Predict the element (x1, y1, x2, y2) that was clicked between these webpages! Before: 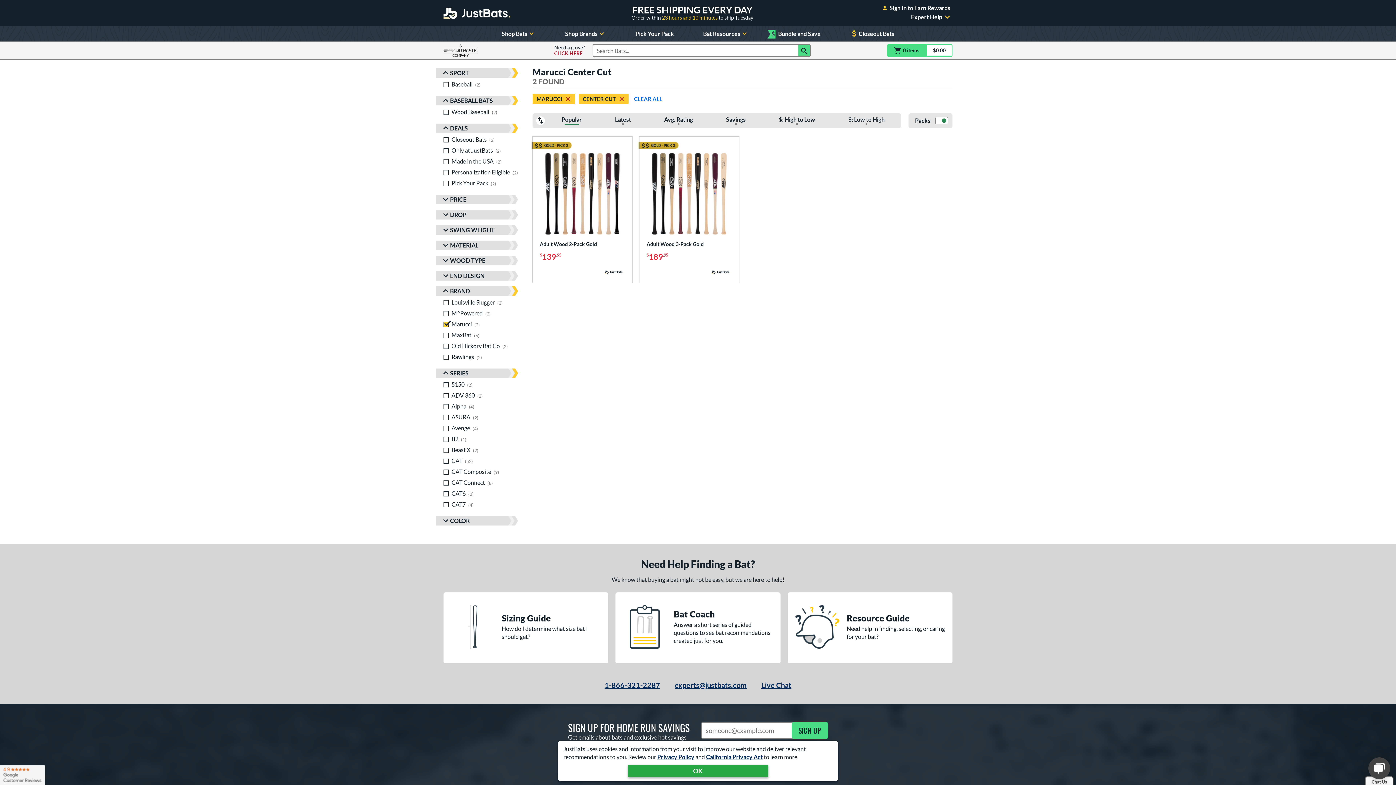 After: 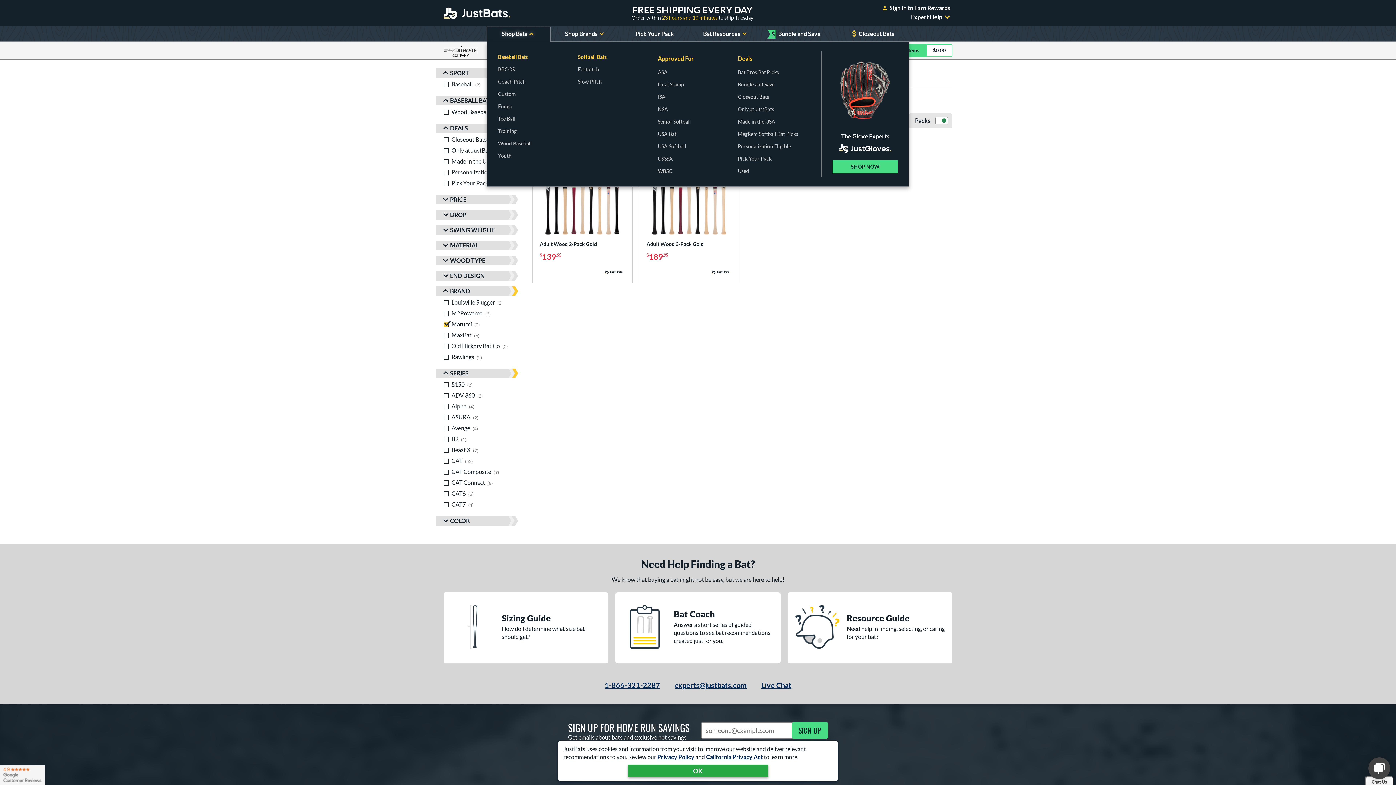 Action: bbox: (487, 26, 550, 41) label: Toggle Shop Bats Submenu